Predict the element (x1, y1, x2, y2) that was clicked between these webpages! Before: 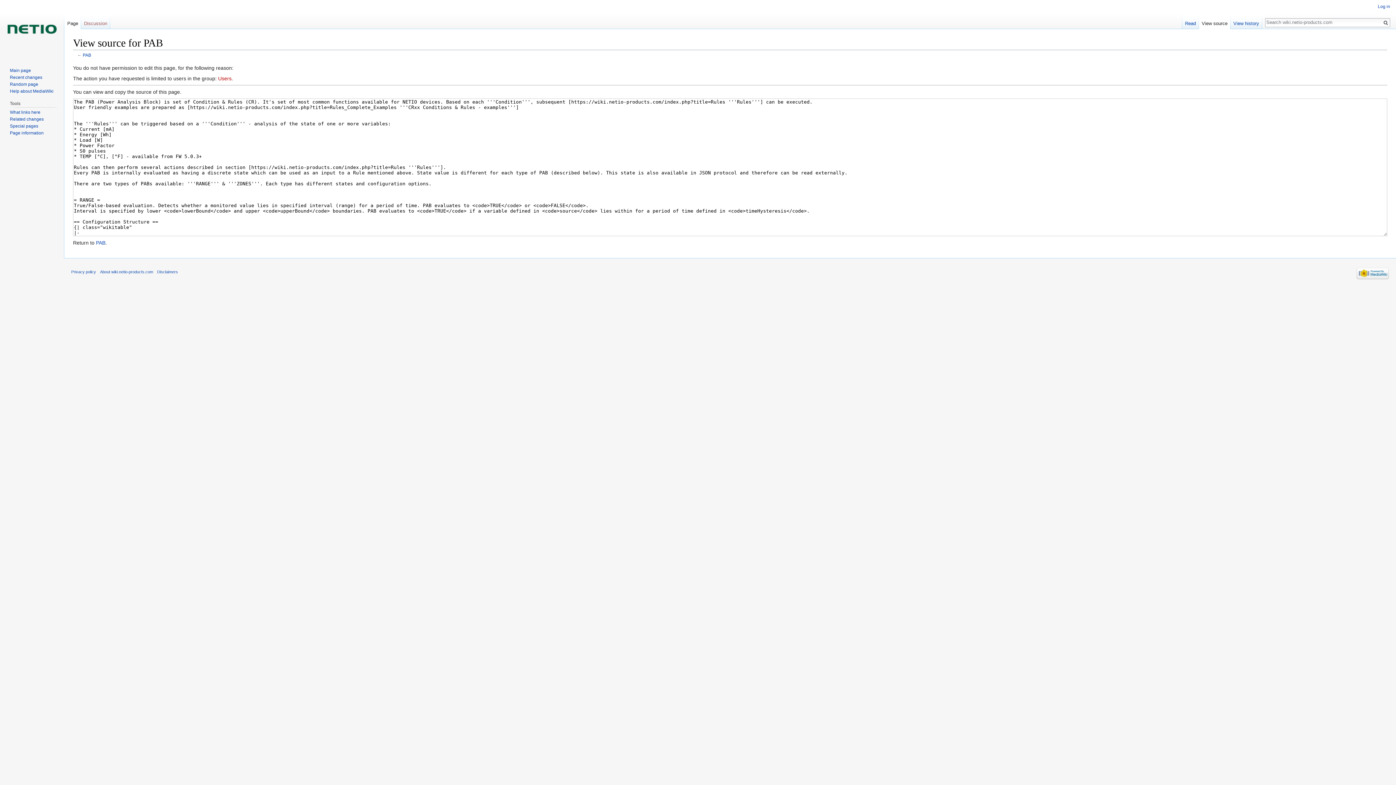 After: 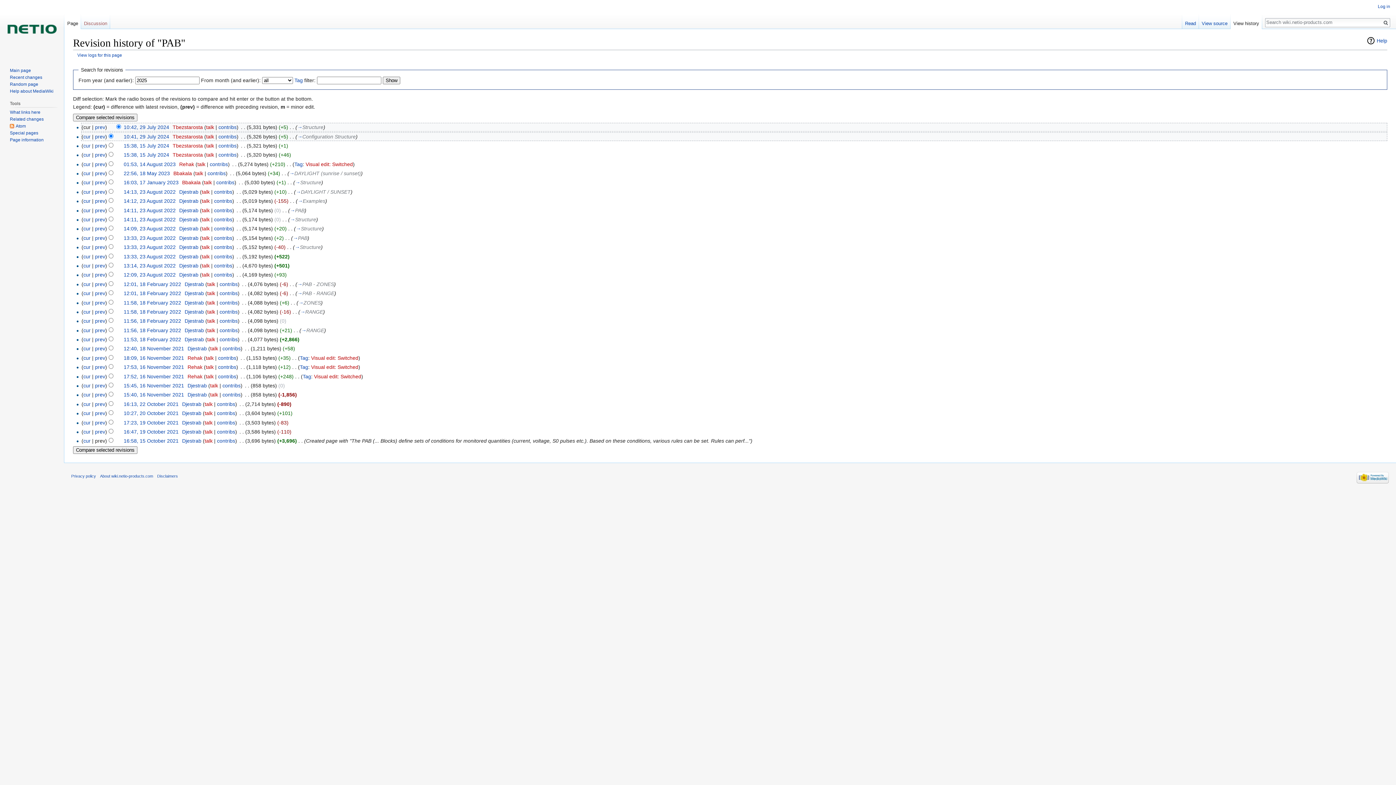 Action: label: View history bbox: (1230, 14, 1262, 29)